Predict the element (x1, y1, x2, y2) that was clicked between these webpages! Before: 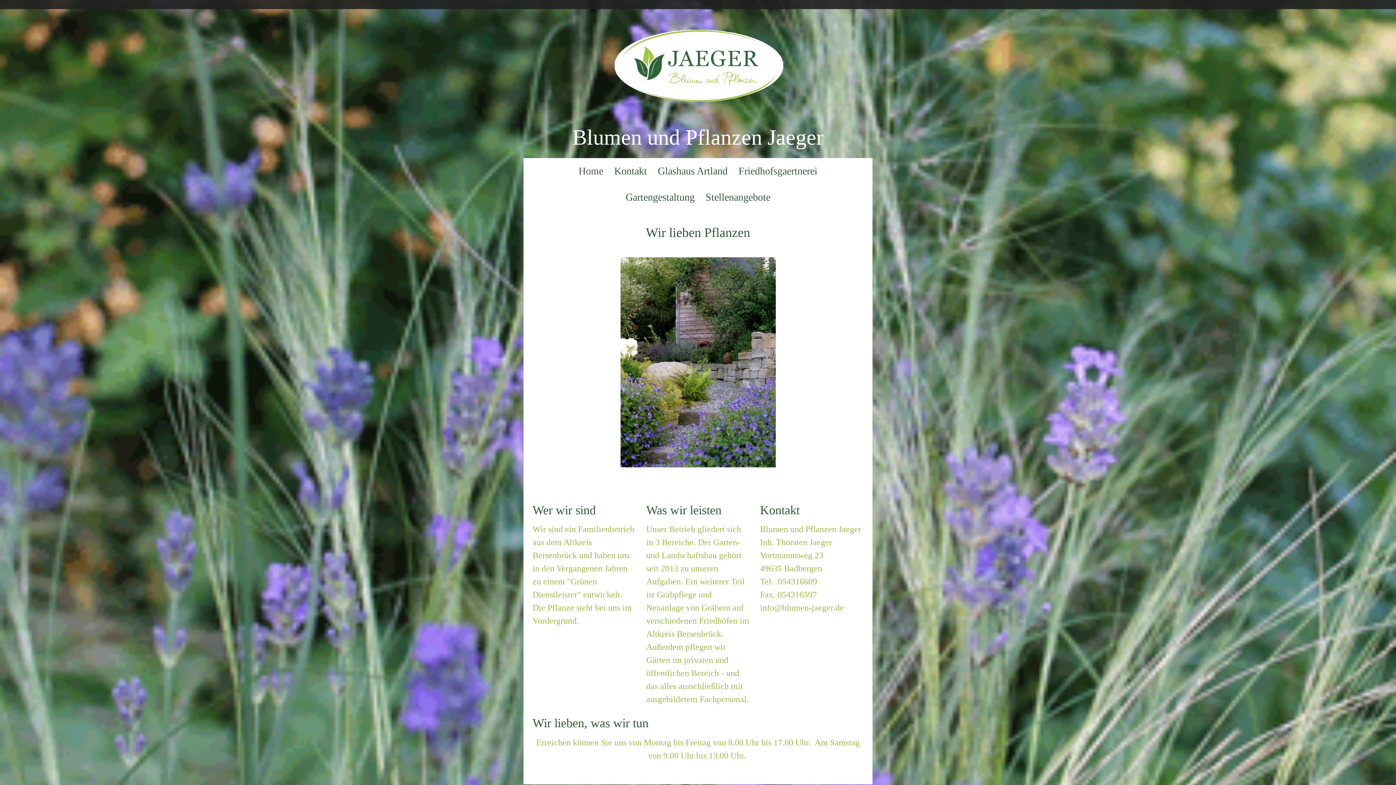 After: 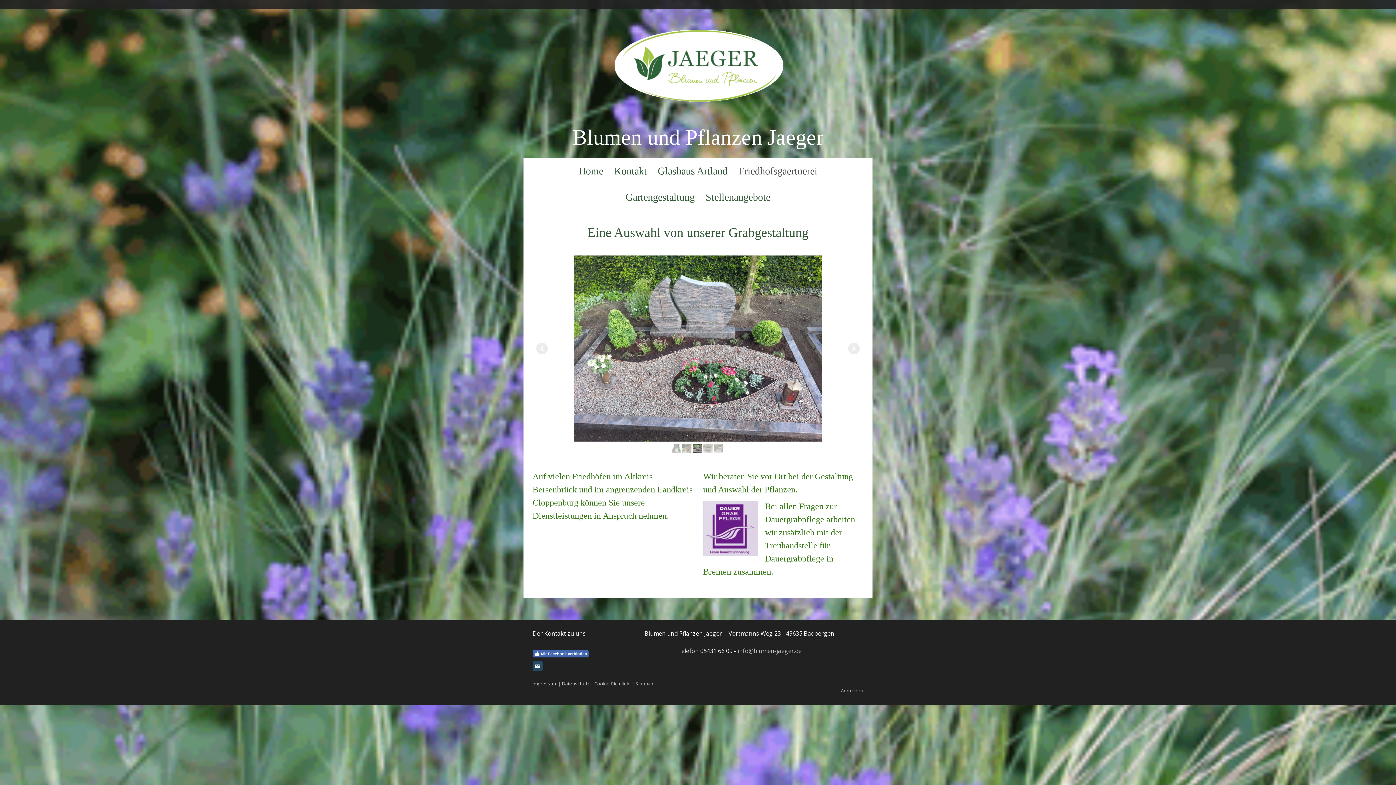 Action: label: Friedhofsgaertnerei bbox: (733, 158, 823, 184)